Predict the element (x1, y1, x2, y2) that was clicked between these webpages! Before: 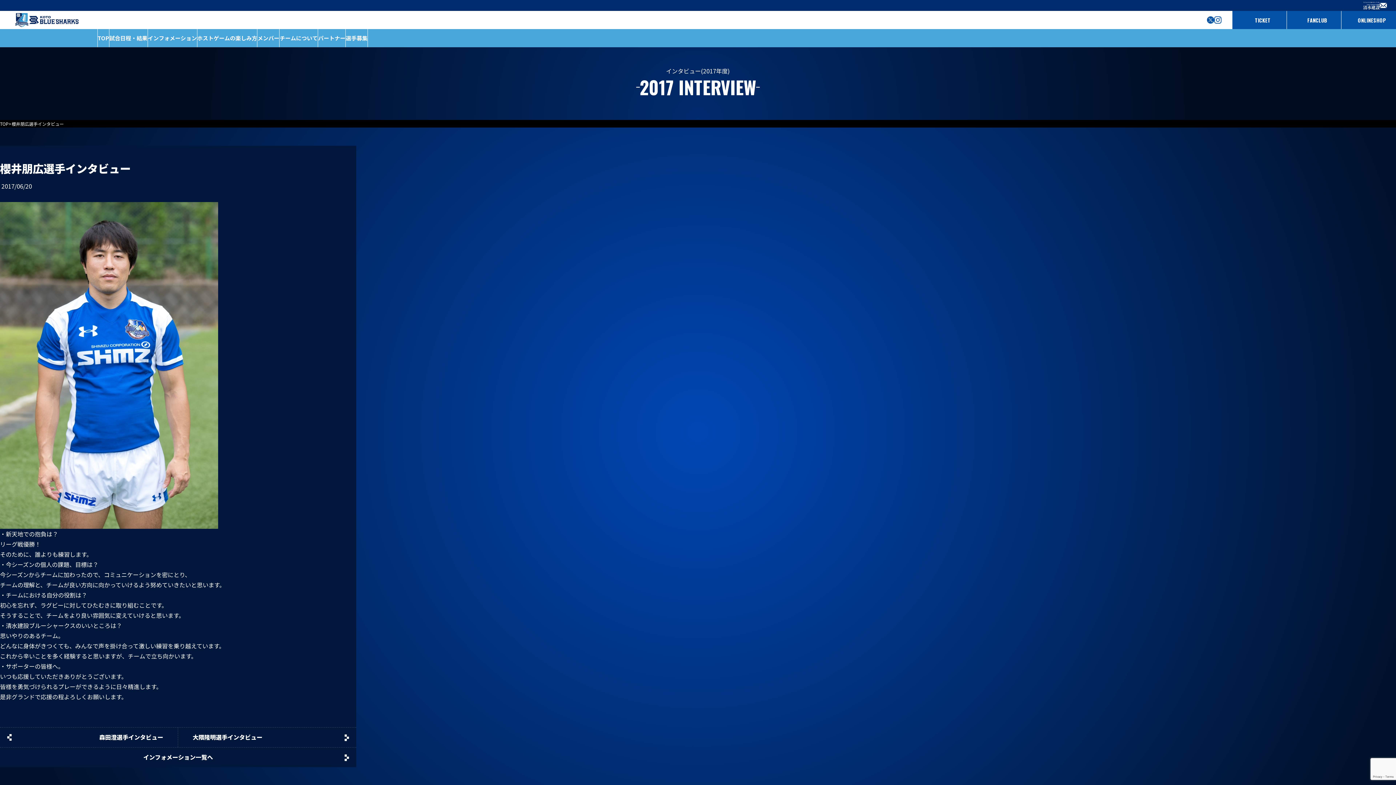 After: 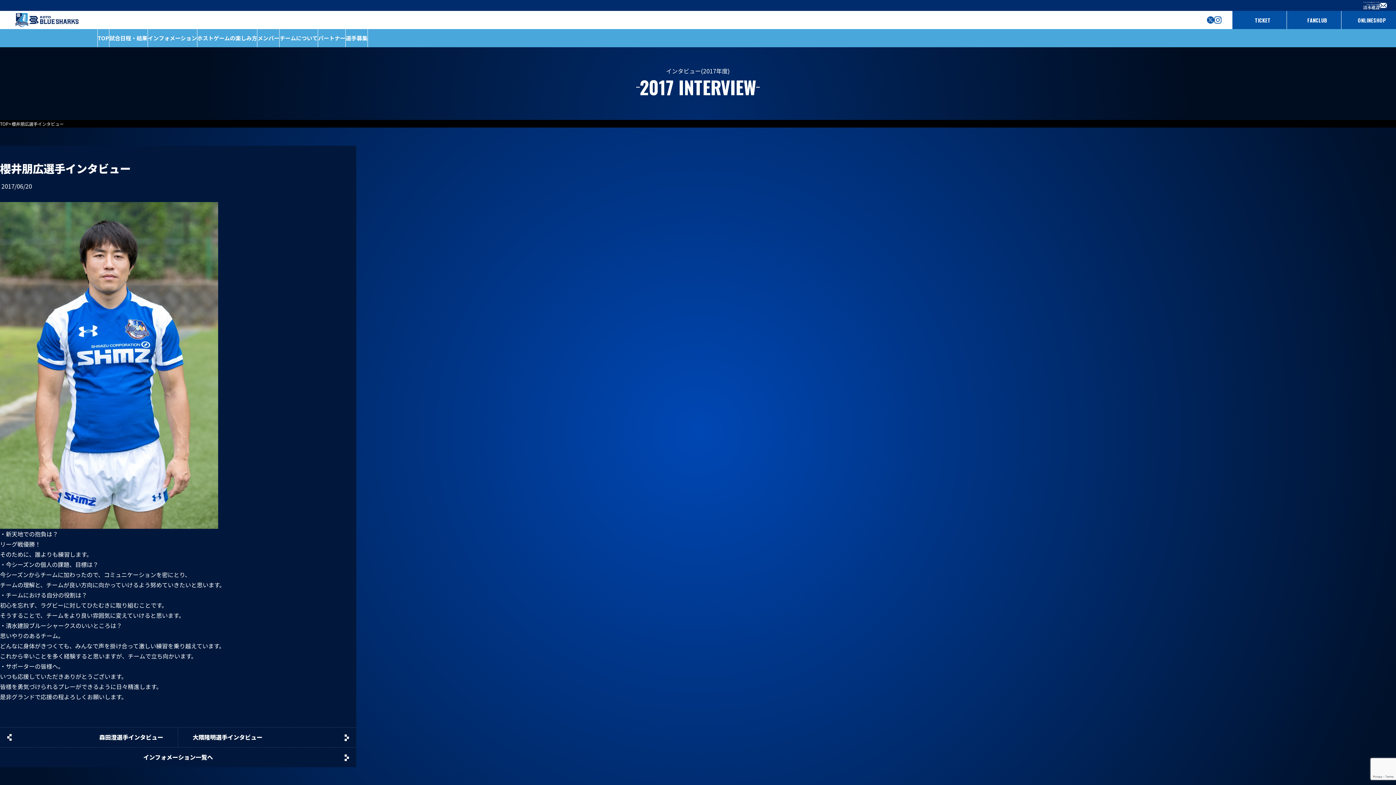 Action: bbox: (1214, 10, 1221, 29)